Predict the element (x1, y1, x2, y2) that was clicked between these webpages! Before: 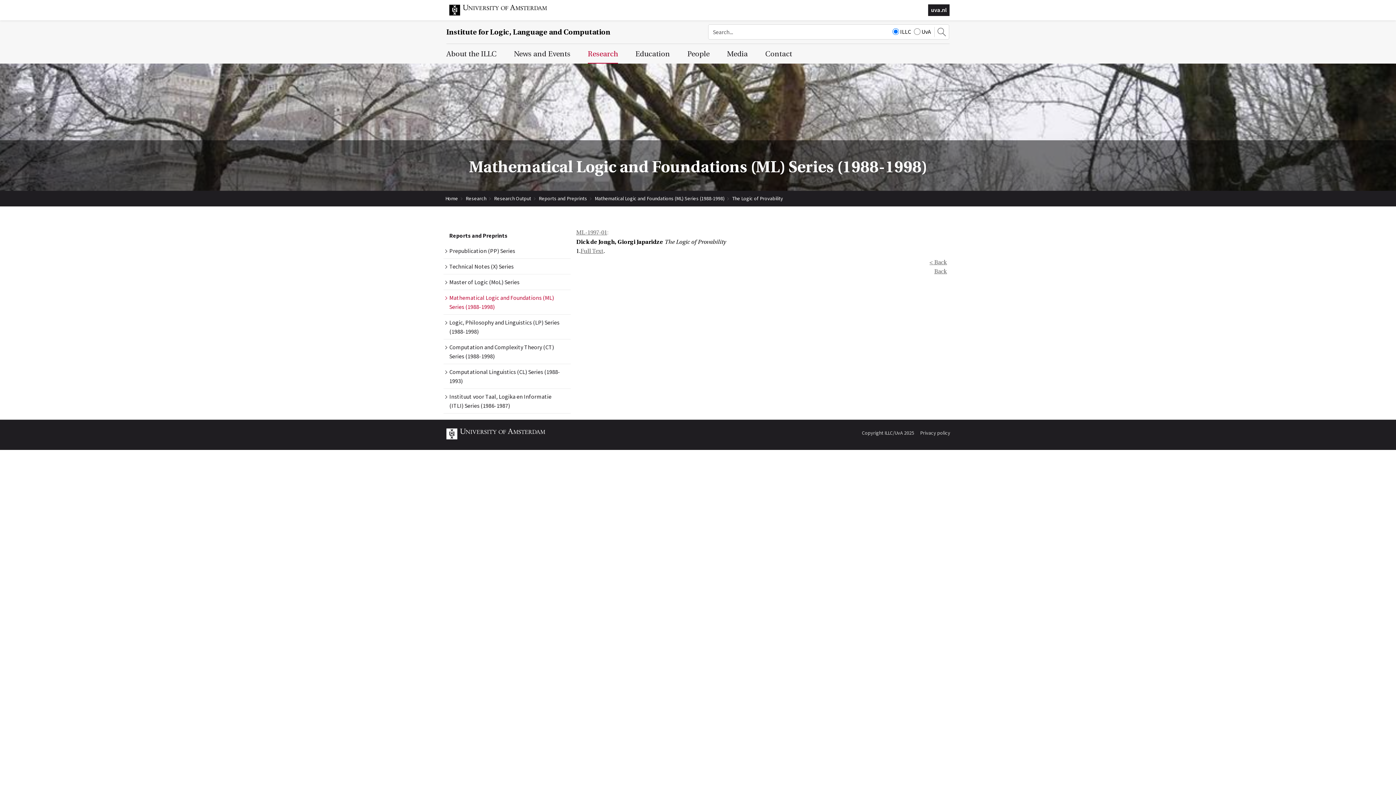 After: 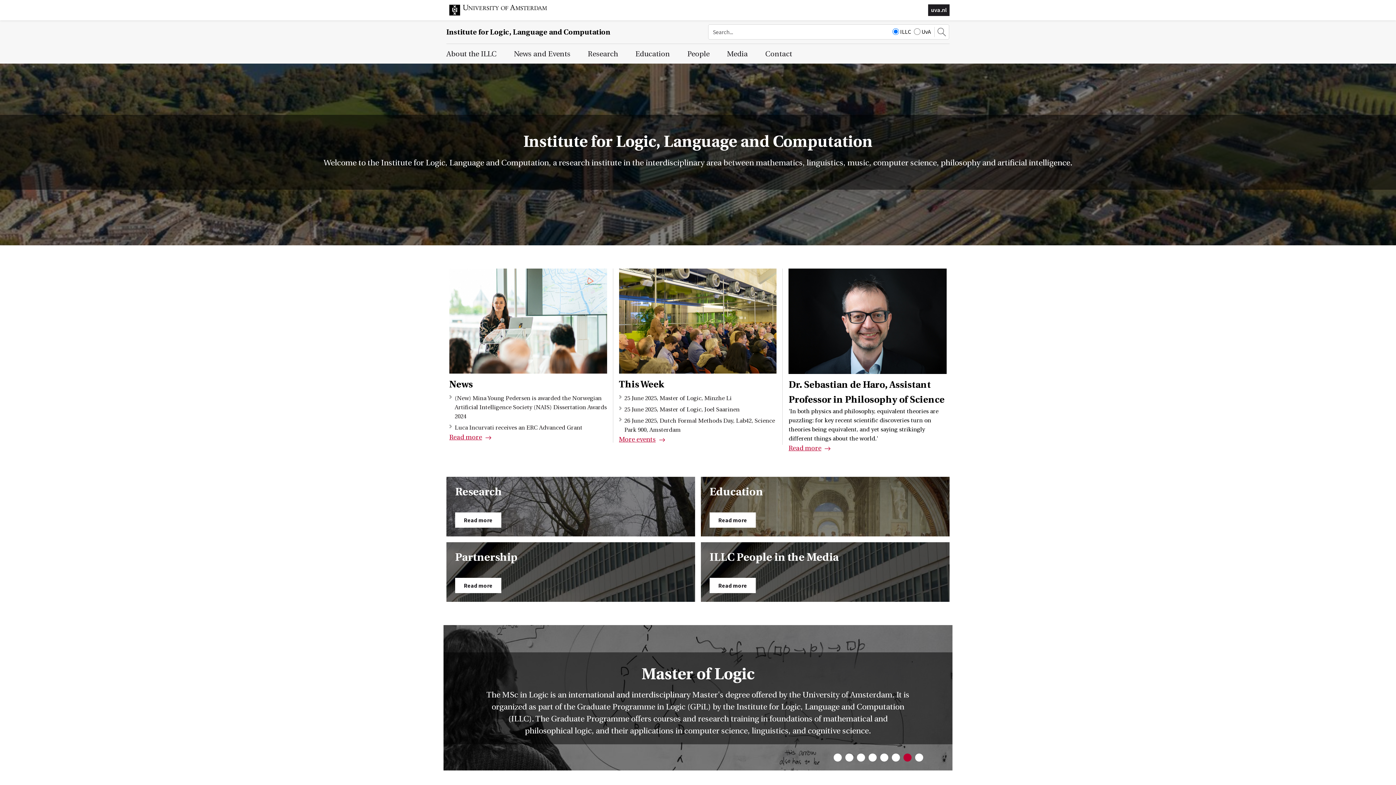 Action: bbox: (446, 28, 610, 36) label: Institute for Logic, Language and Computation